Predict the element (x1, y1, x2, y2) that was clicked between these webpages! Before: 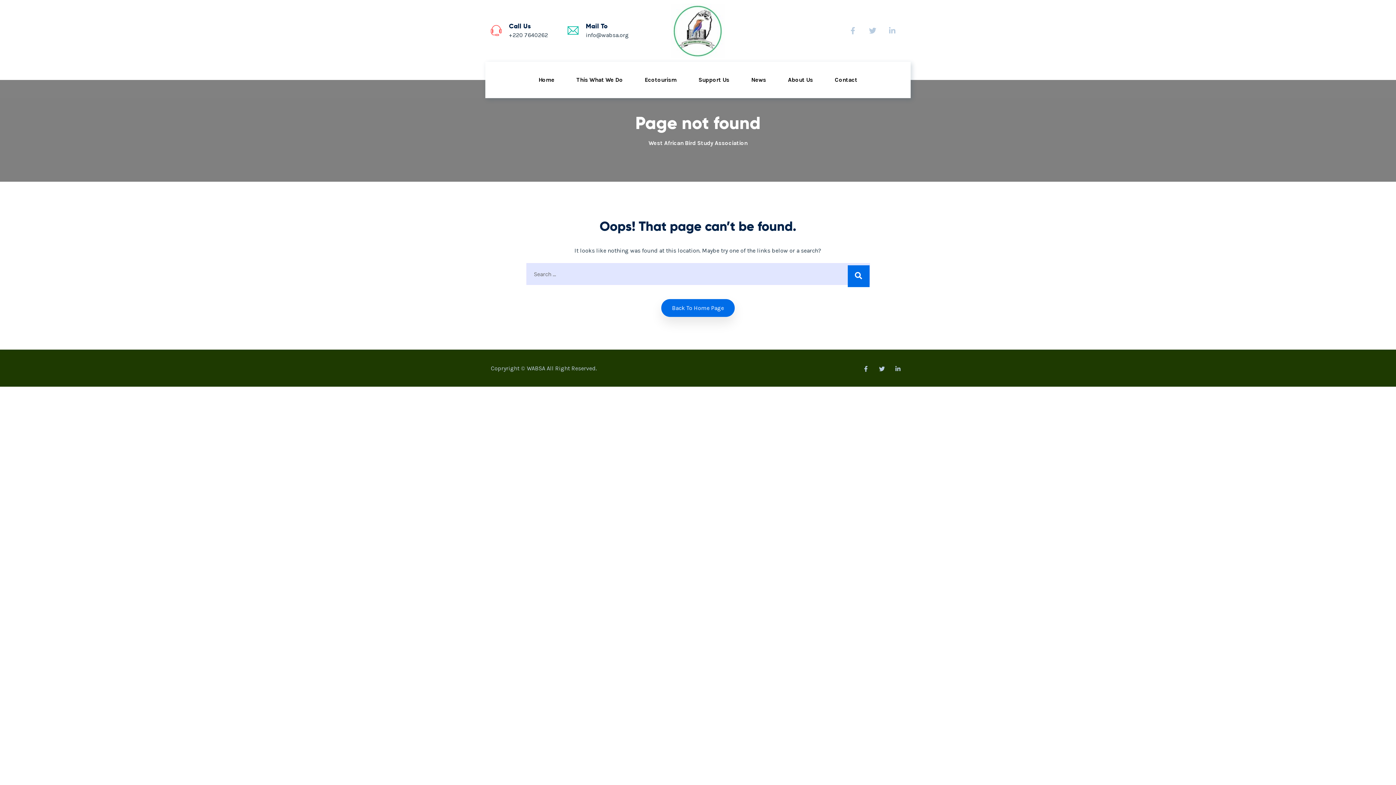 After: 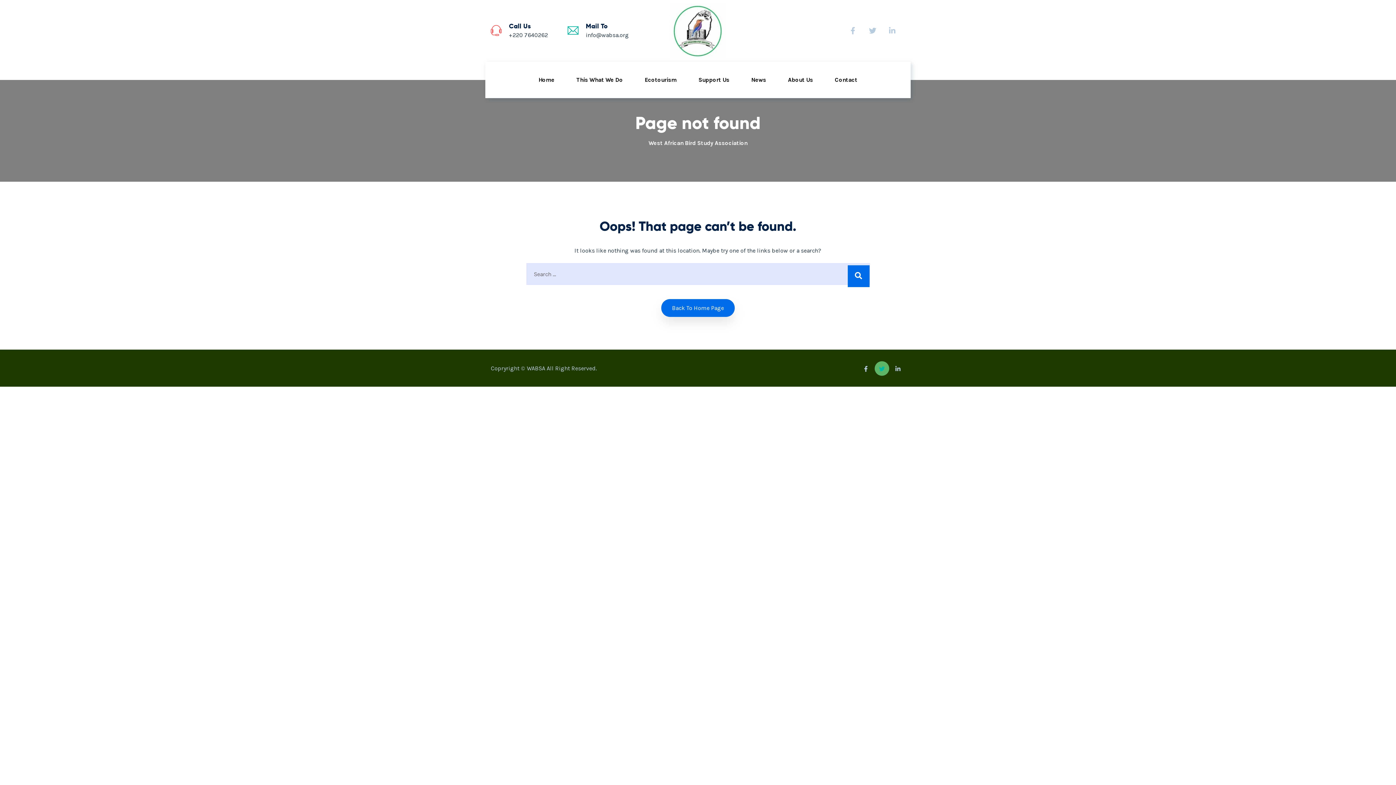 Action: bbox: (874, 361, 889, 376)